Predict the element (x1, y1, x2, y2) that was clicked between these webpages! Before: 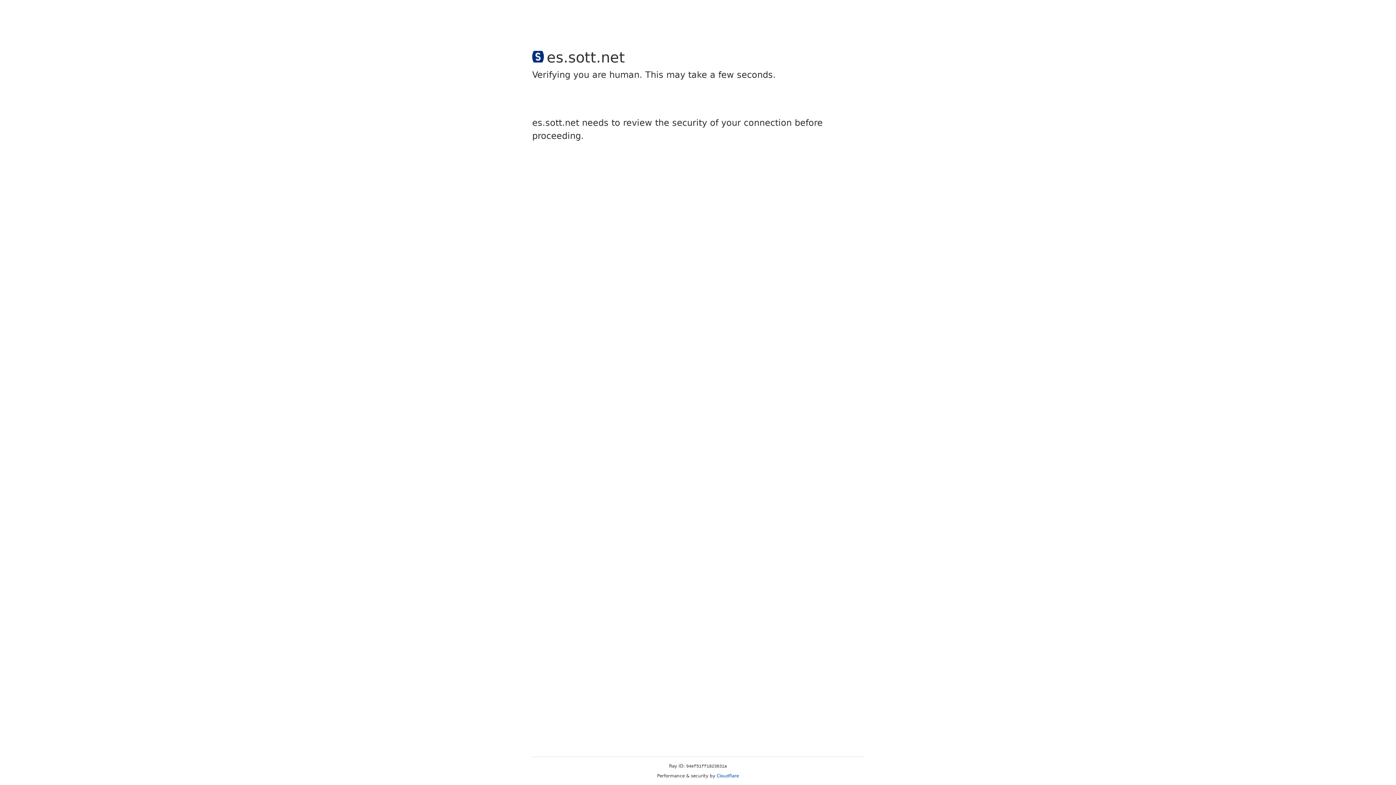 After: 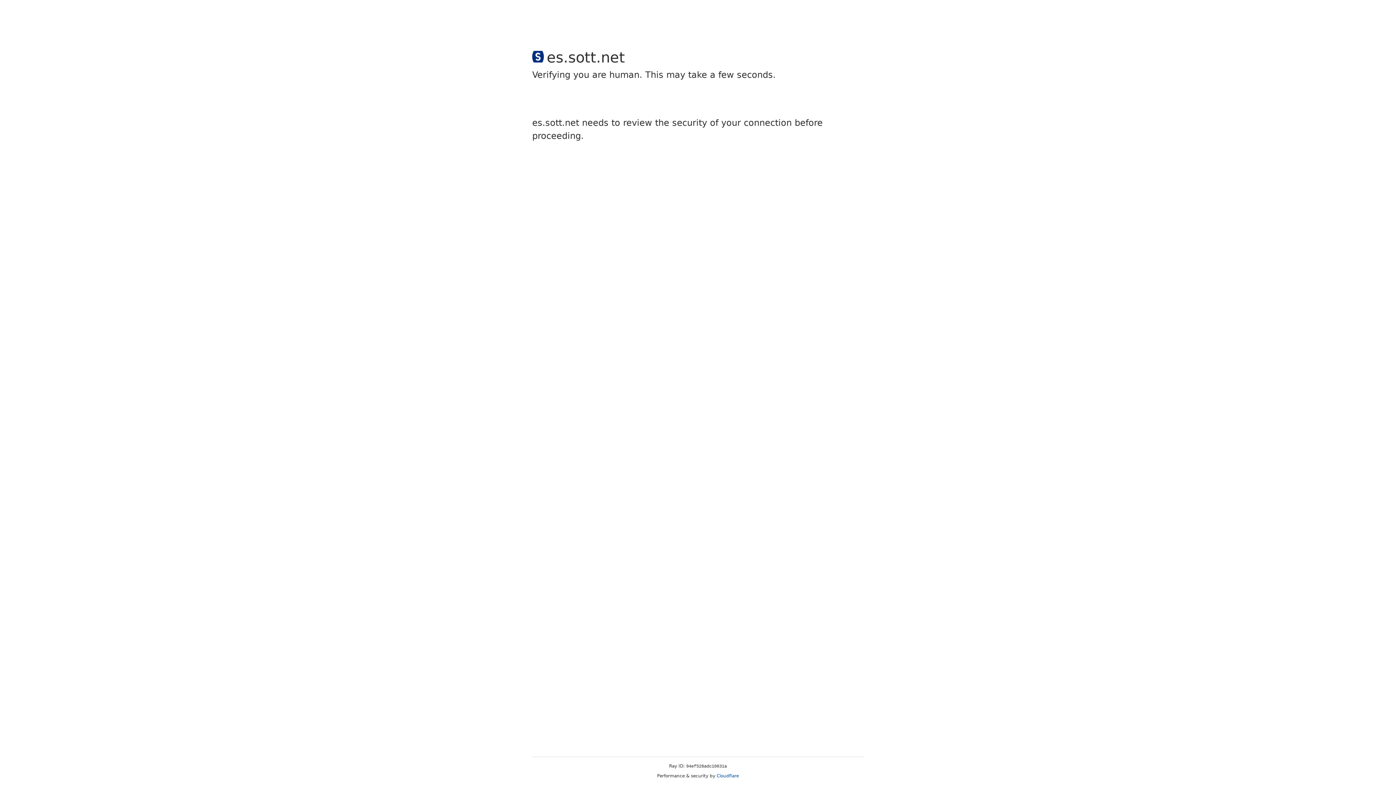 Action: bbox: (716, 773, 739, 778) label: Cloudflare